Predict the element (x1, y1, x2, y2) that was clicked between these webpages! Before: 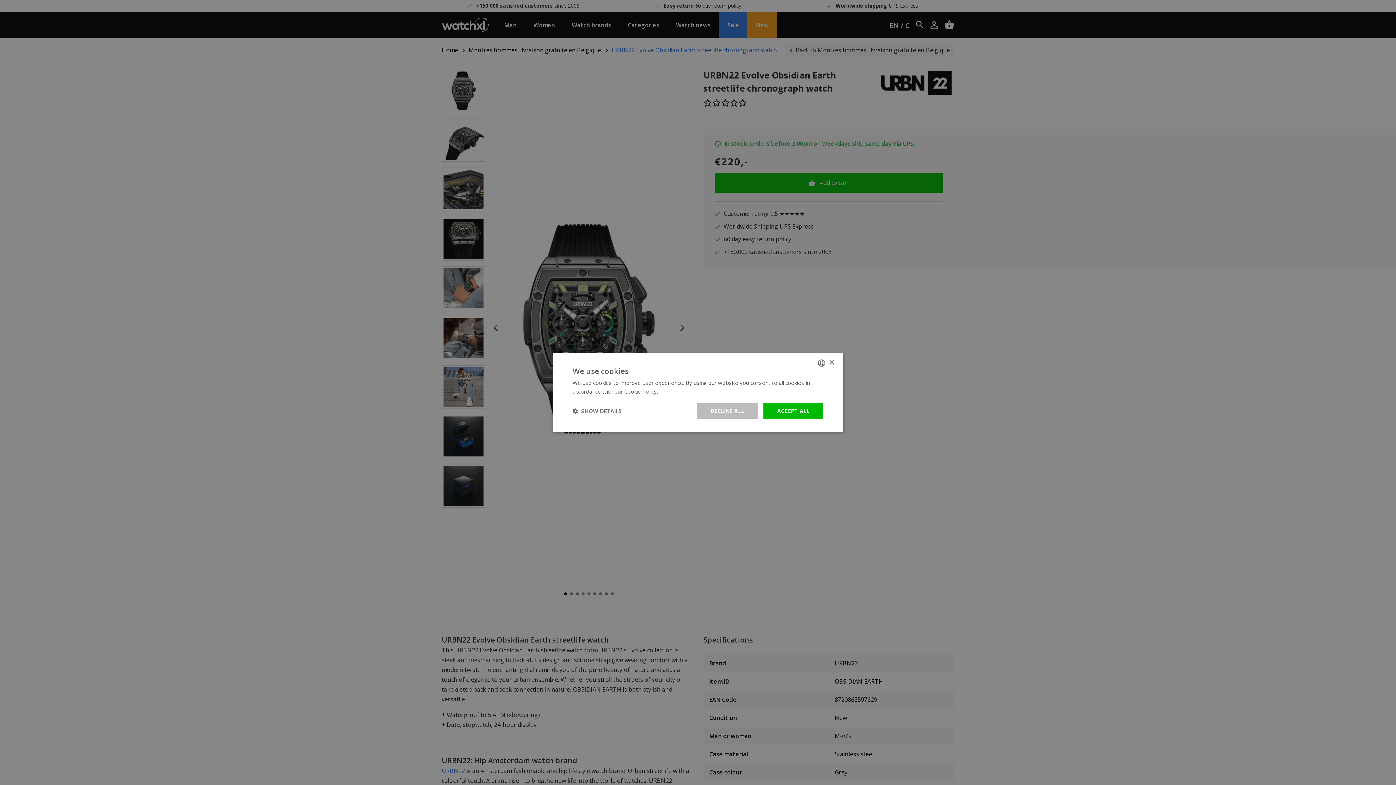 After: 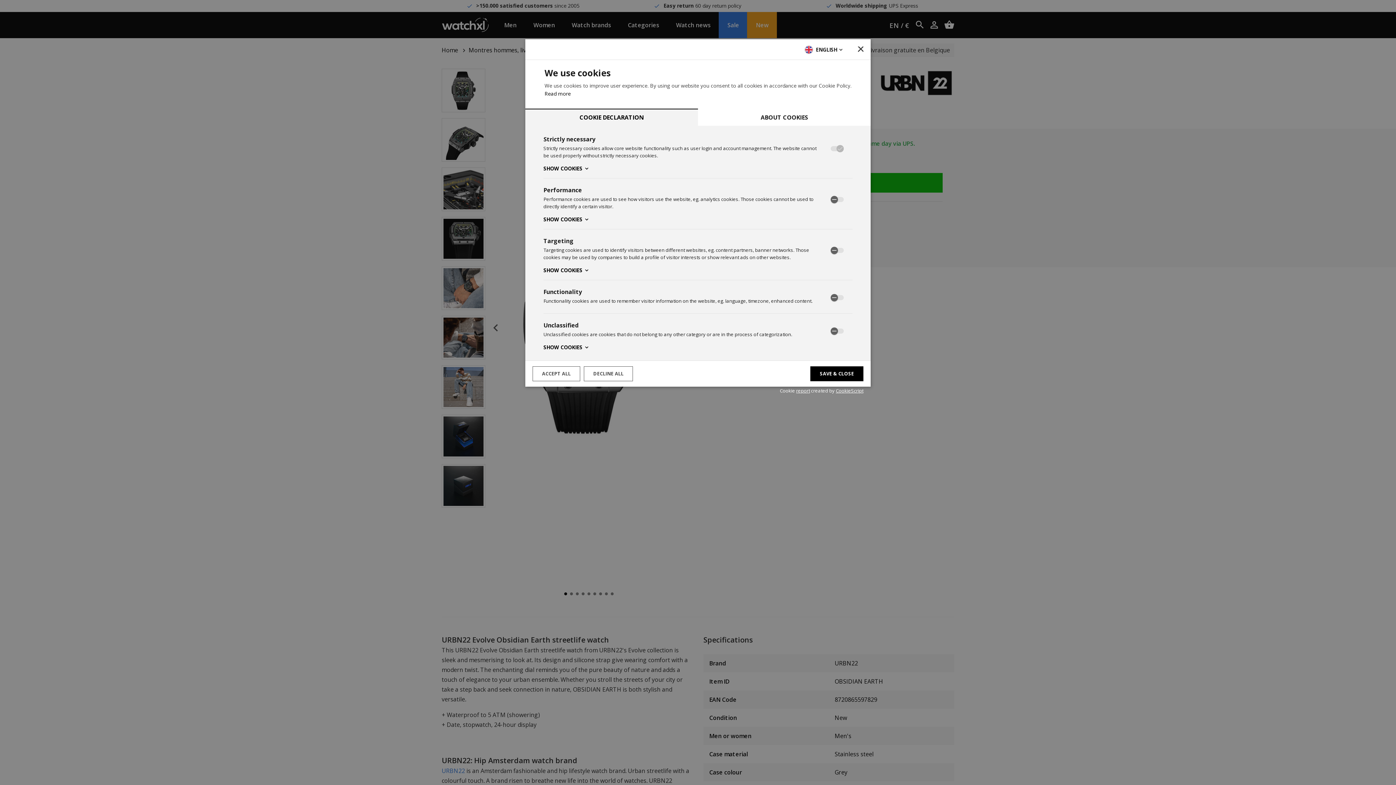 Action: label:  SHOW DETAILS bbox: (572, 408, 622, 414)